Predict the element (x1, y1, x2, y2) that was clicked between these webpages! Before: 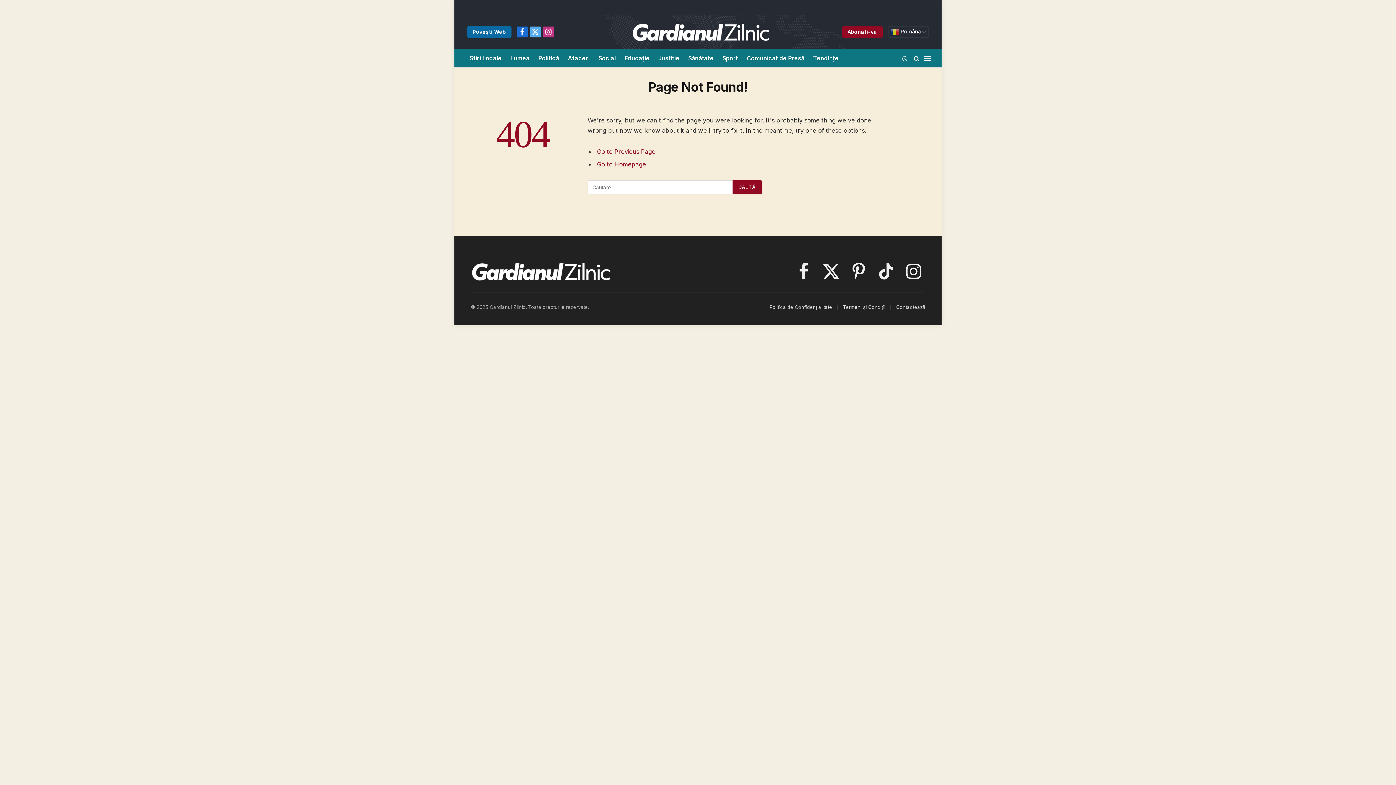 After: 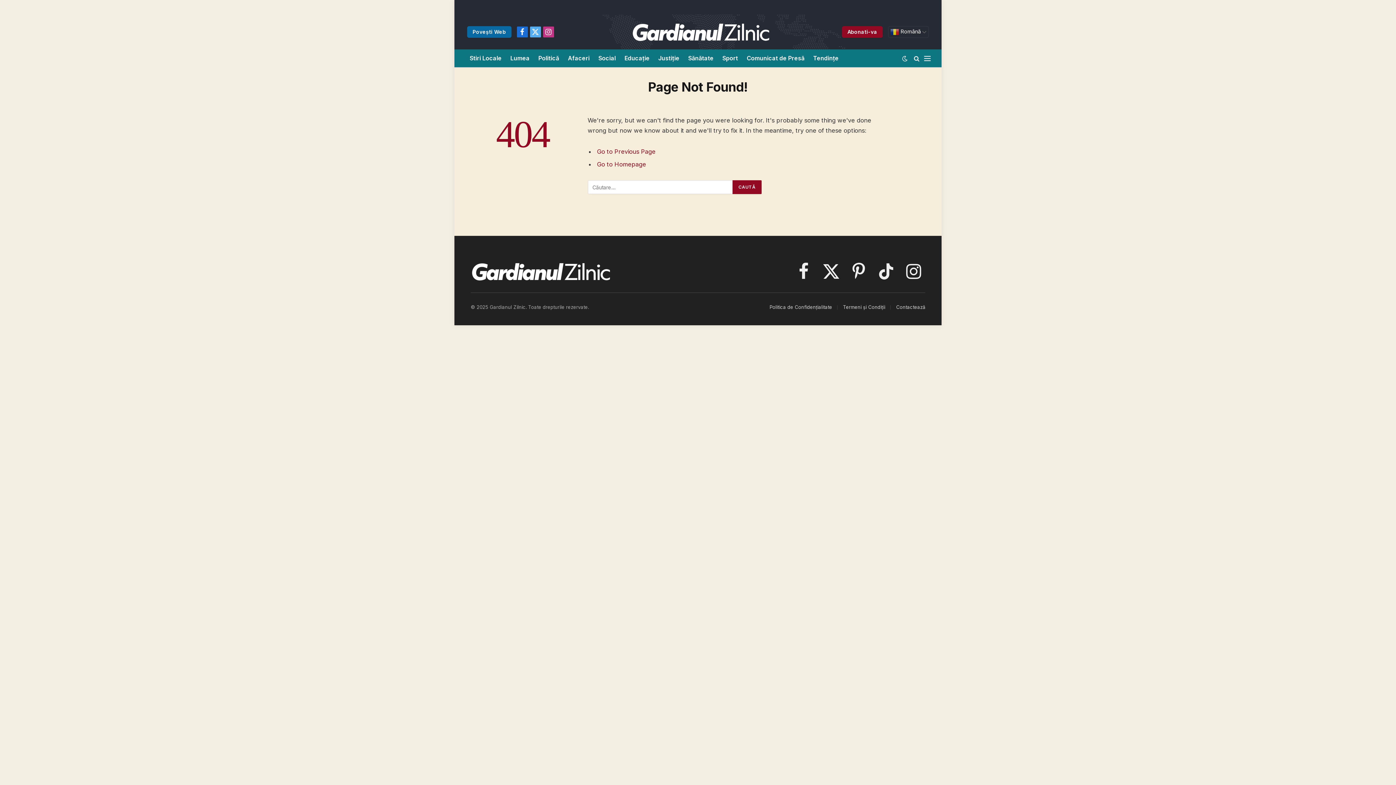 Action: bbox: (842, 26, 882, 37) label: Abonati-va